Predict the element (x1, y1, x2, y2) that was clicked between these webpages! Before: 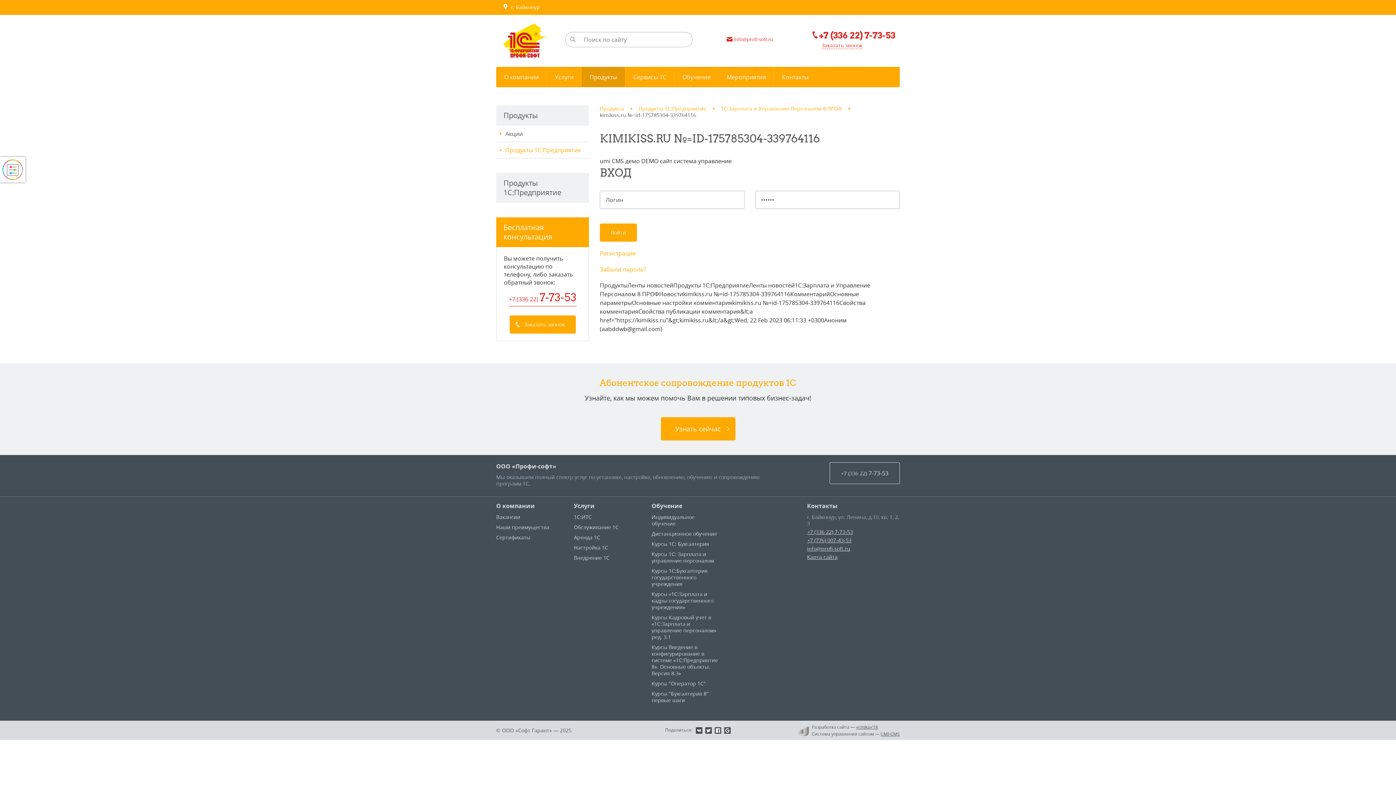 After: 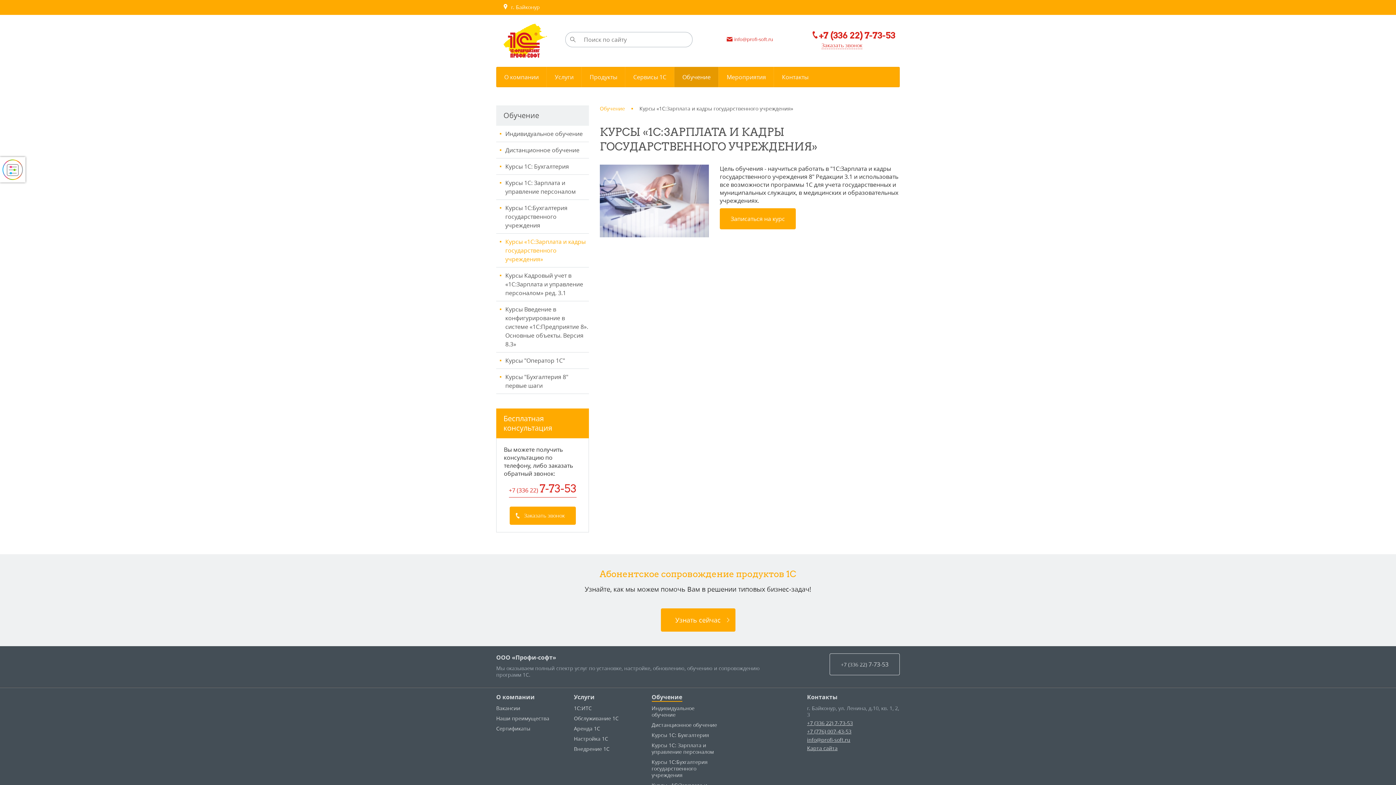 Action: label: Курсы «1С:Зарплата и кадры государственного учреждения» bbox: (651, 590, 713, 610)